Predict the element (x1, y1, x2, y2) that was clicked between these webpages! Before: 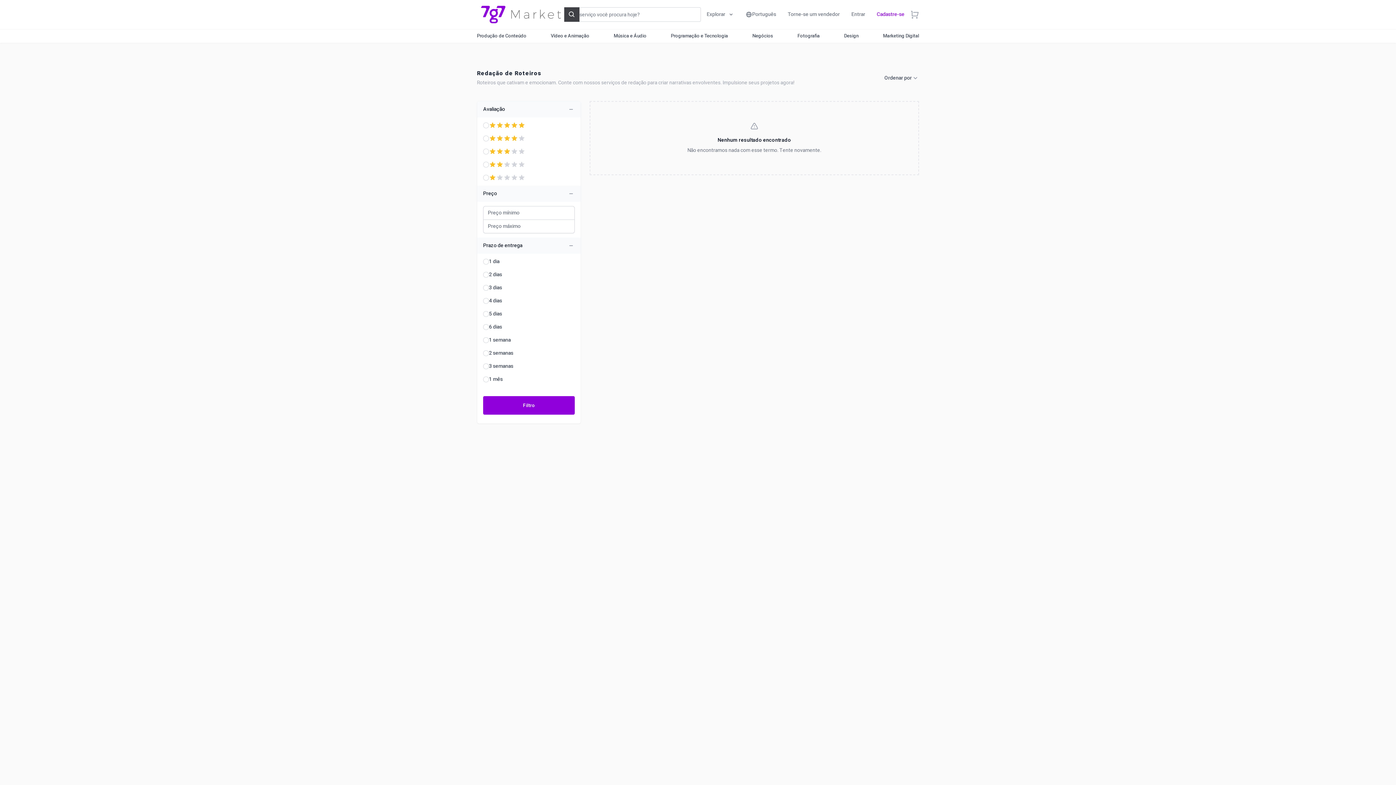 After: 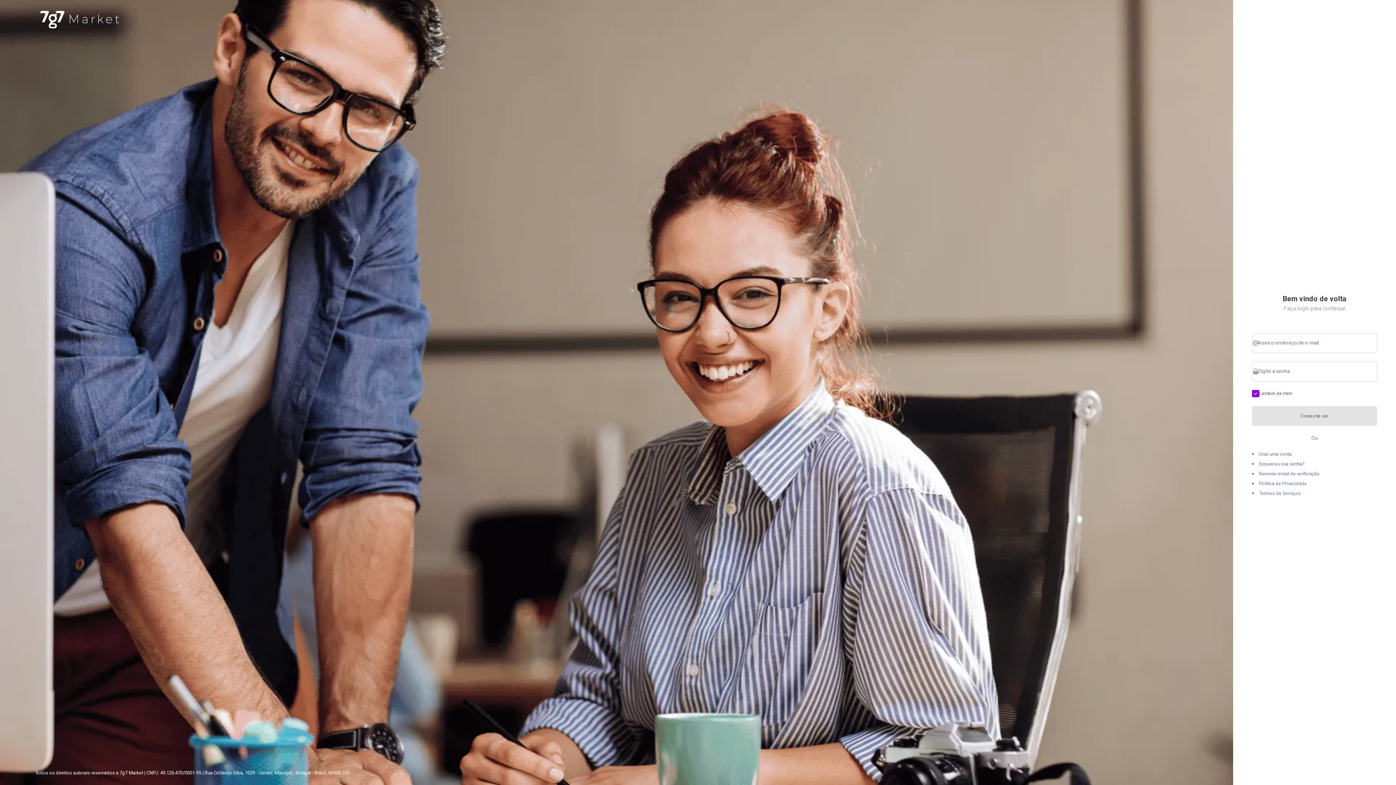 Action: bbox: (845, 8, 871, 21) label: Entrar